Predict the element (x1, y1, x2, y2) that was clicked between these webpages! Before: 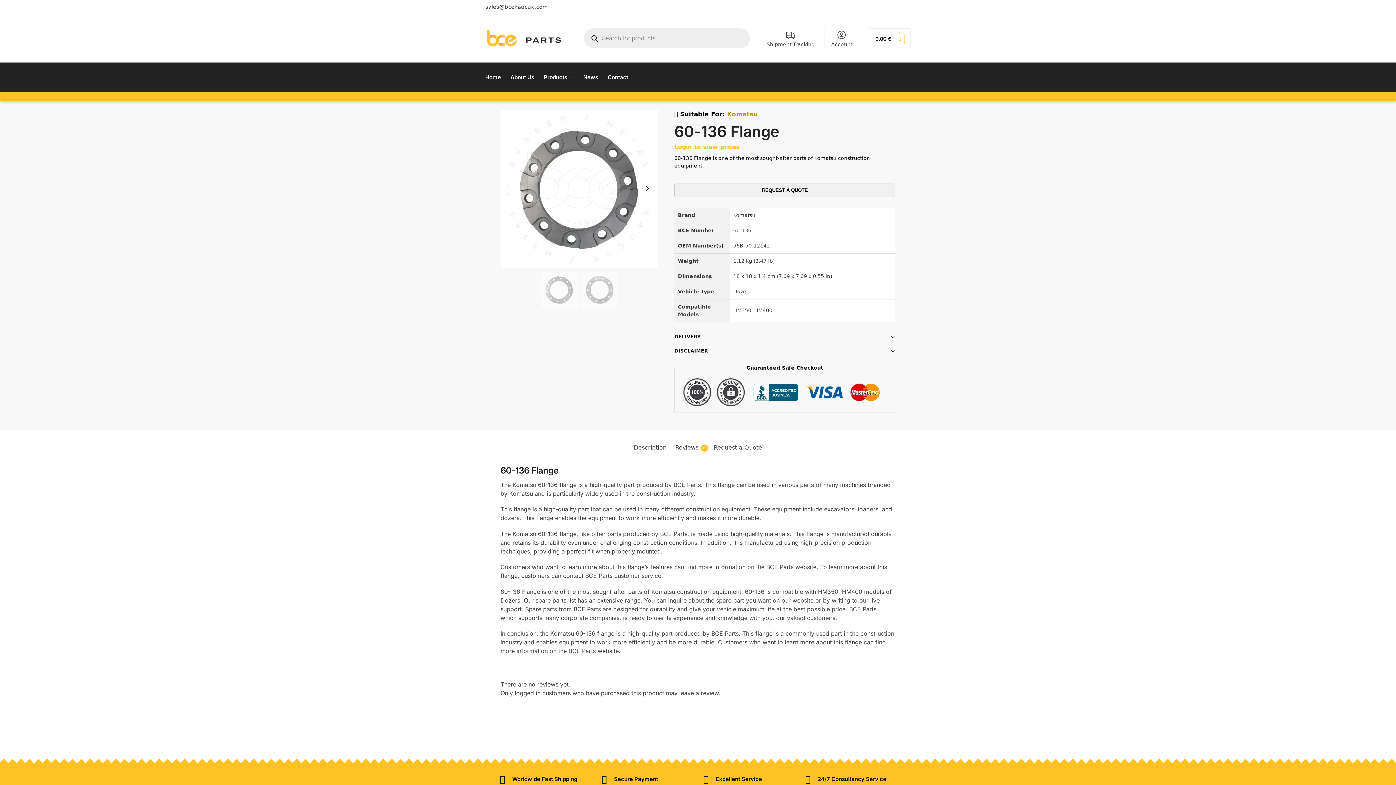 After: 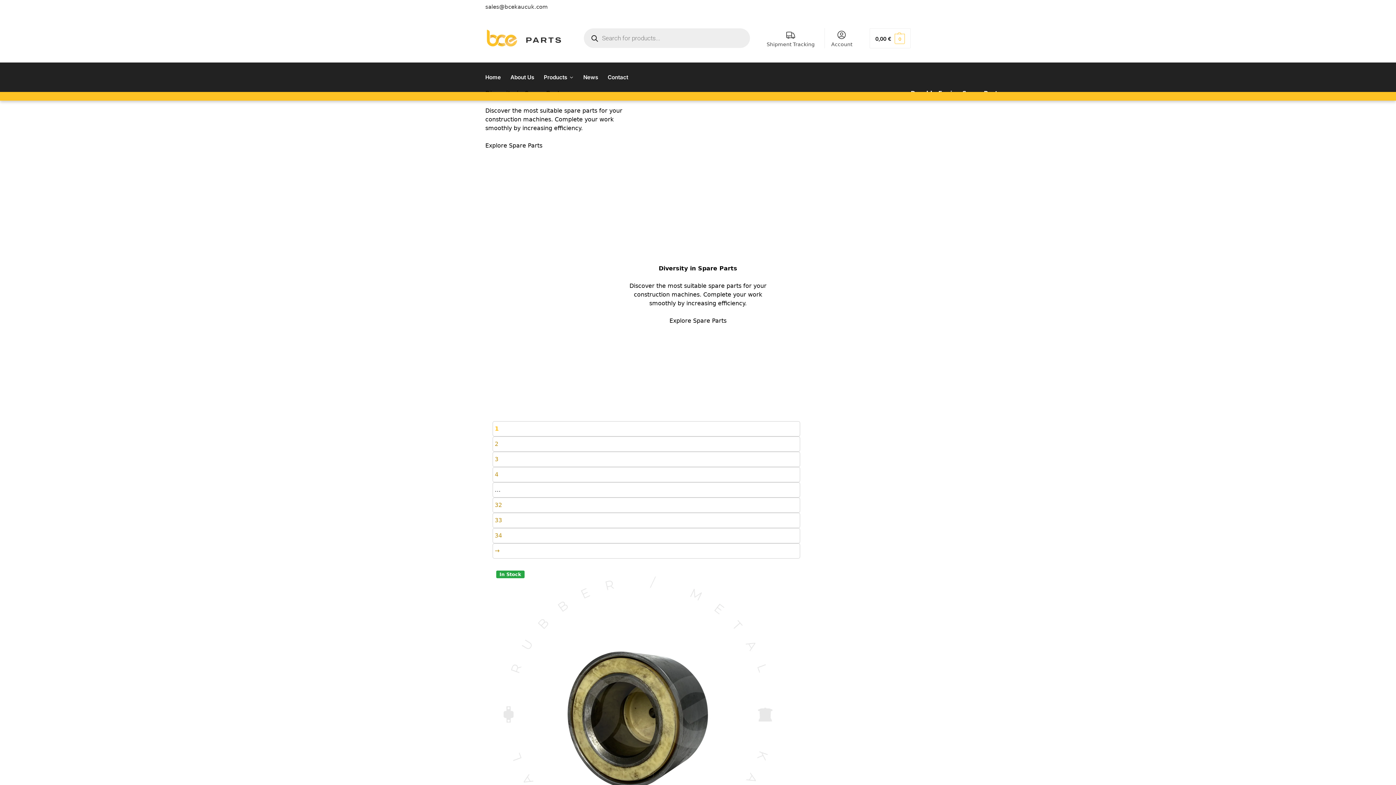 Action: label: Products bbox: (540, 62, 576, 92)